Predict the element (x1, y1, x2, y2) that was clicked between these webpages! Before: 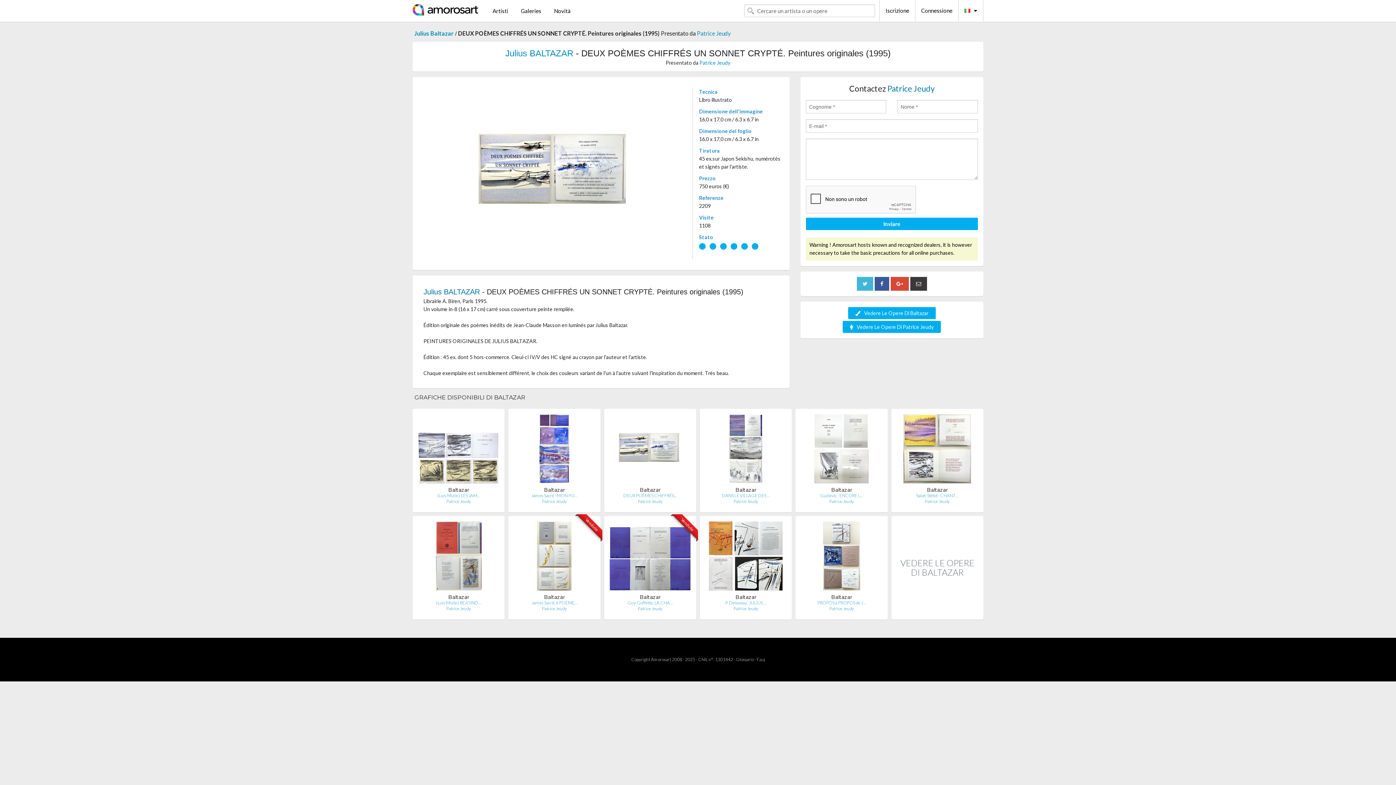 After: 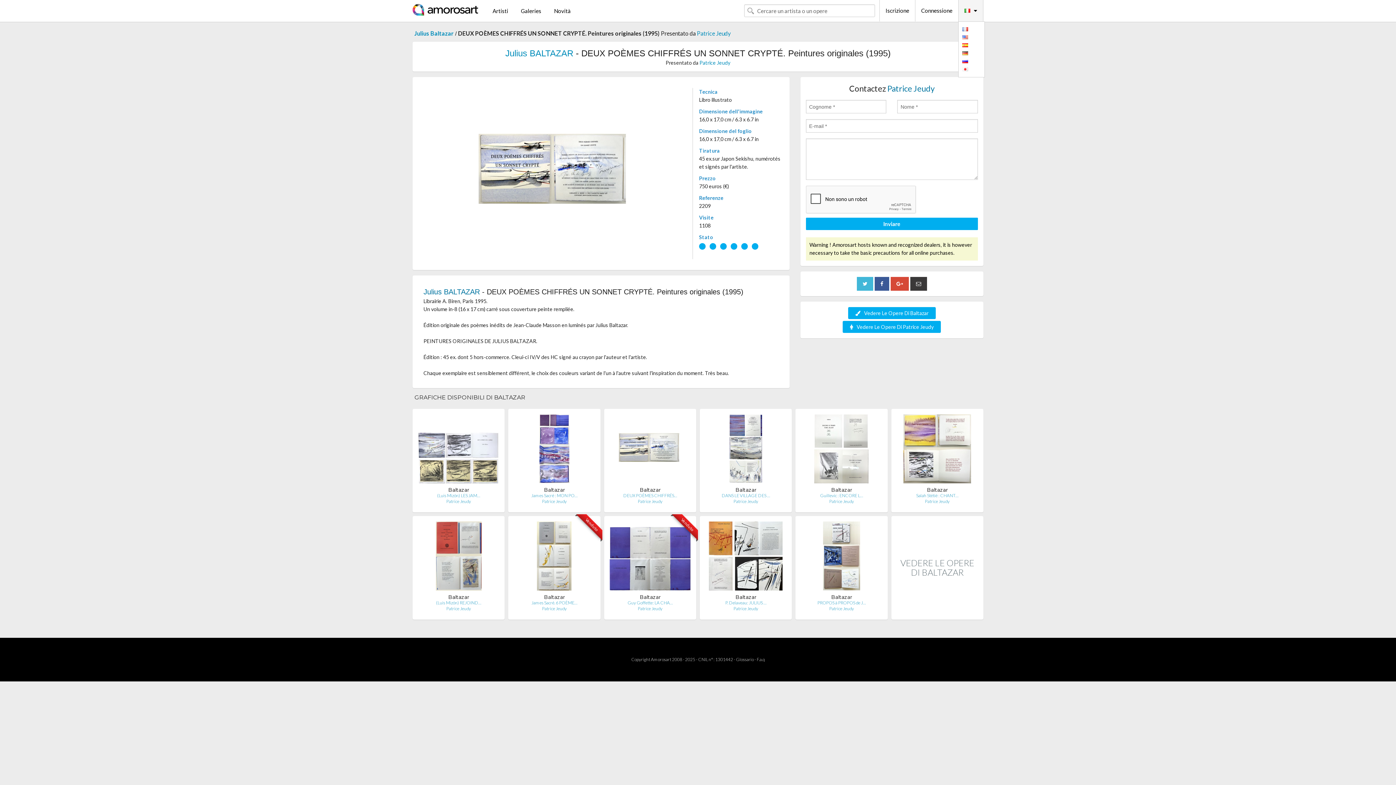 Action: bbox: (958, 0, 983, 21)